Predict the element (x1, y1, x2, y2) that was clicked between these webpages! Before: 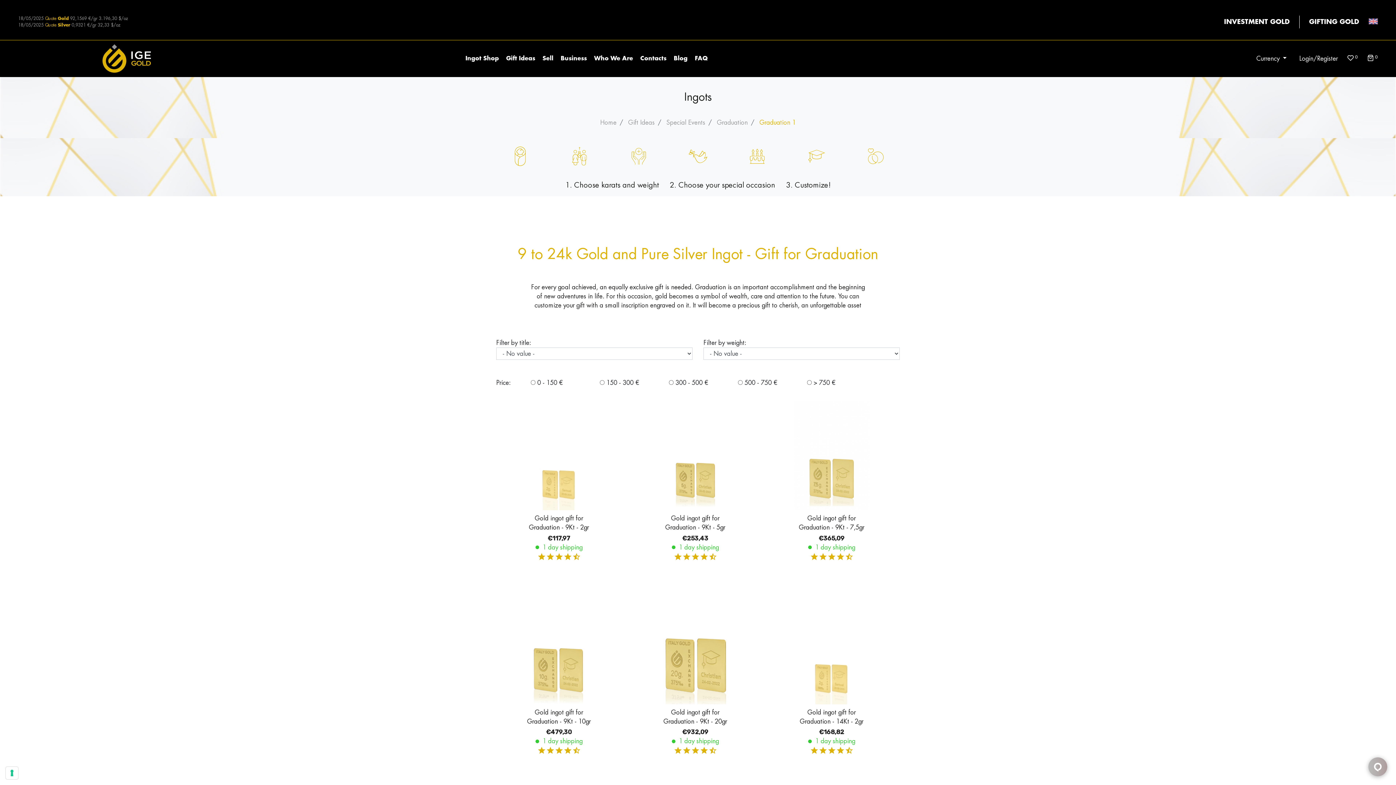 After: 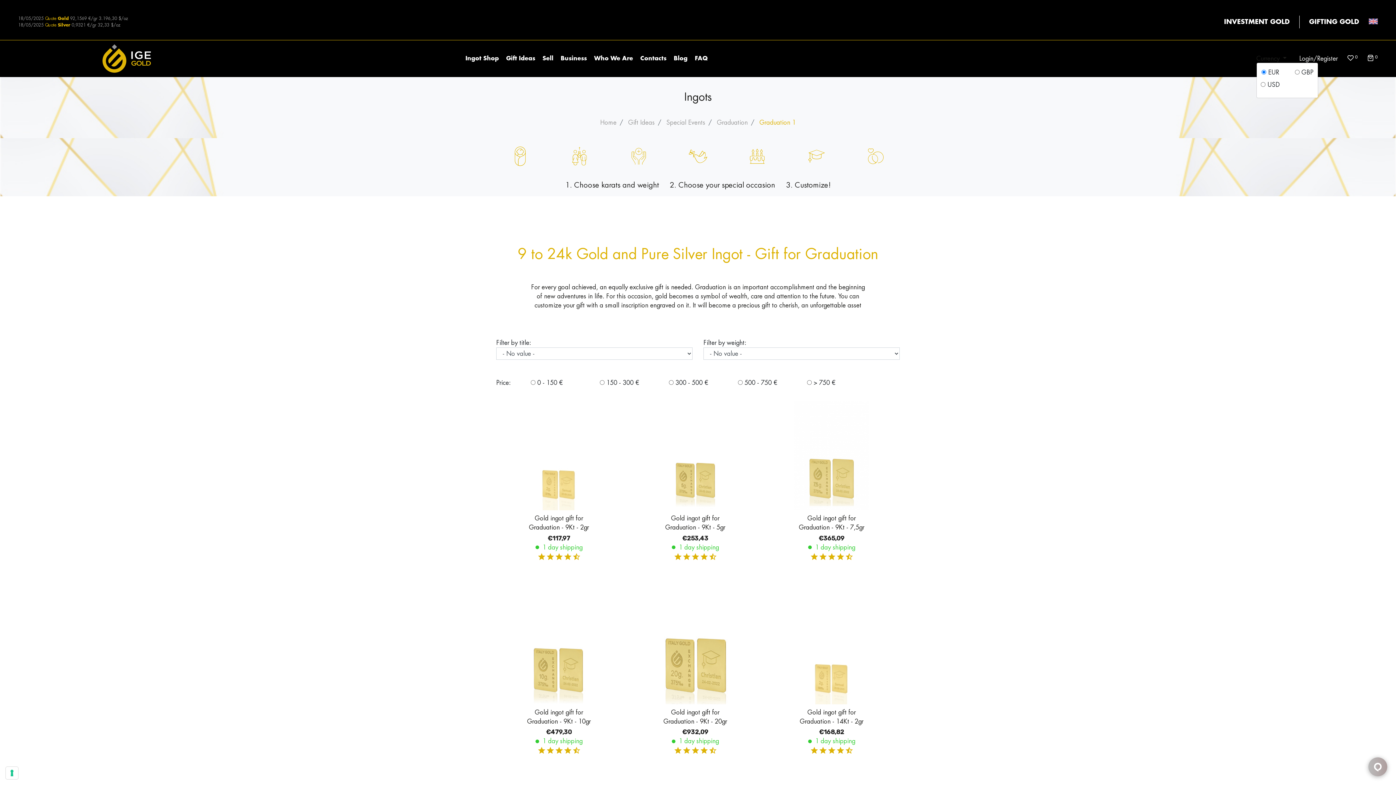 Action: bbox: (1256, 55, 1287, 61) label: Currency 